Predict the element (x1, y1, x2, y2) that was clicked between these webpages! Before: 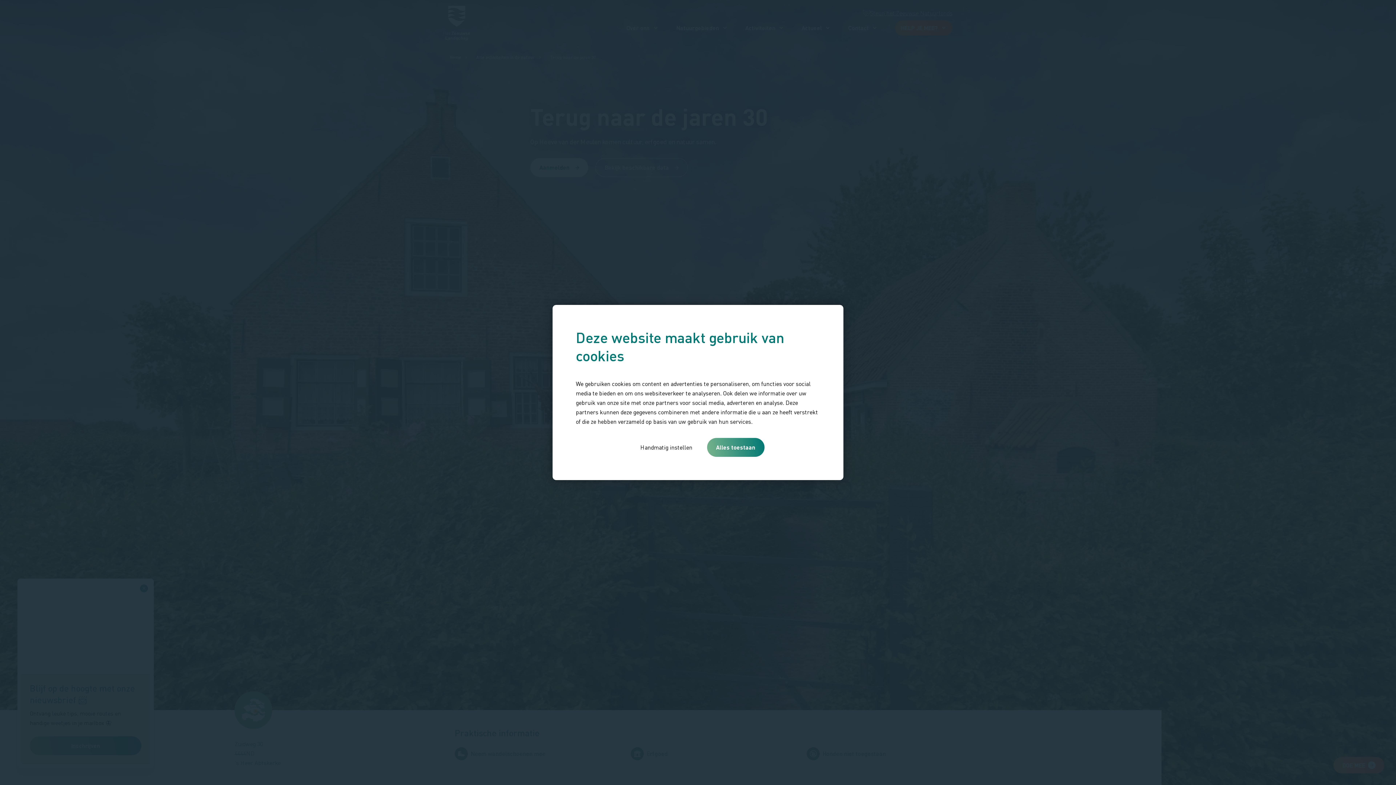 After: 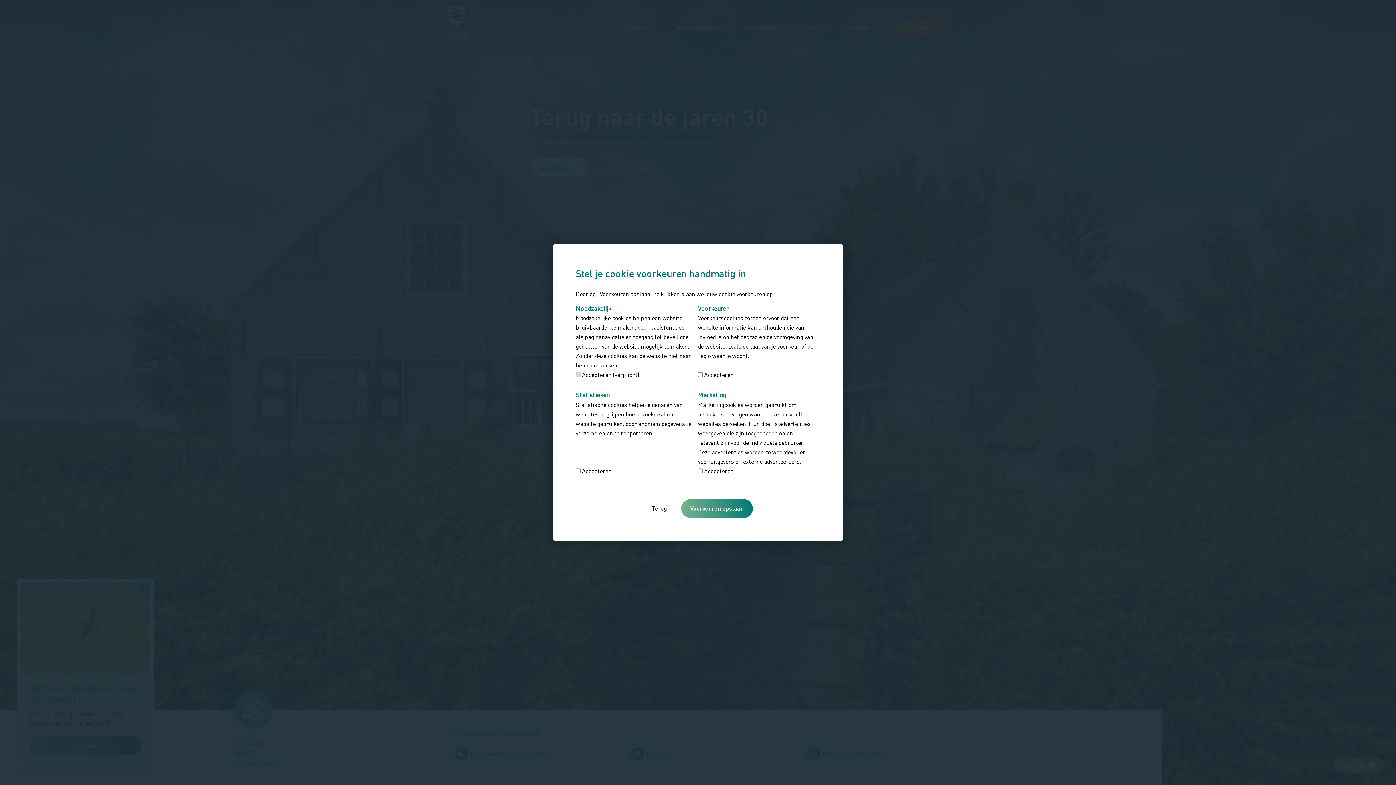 Action: bbox: (631, 438, 701, 457) label: Handmatig instellen